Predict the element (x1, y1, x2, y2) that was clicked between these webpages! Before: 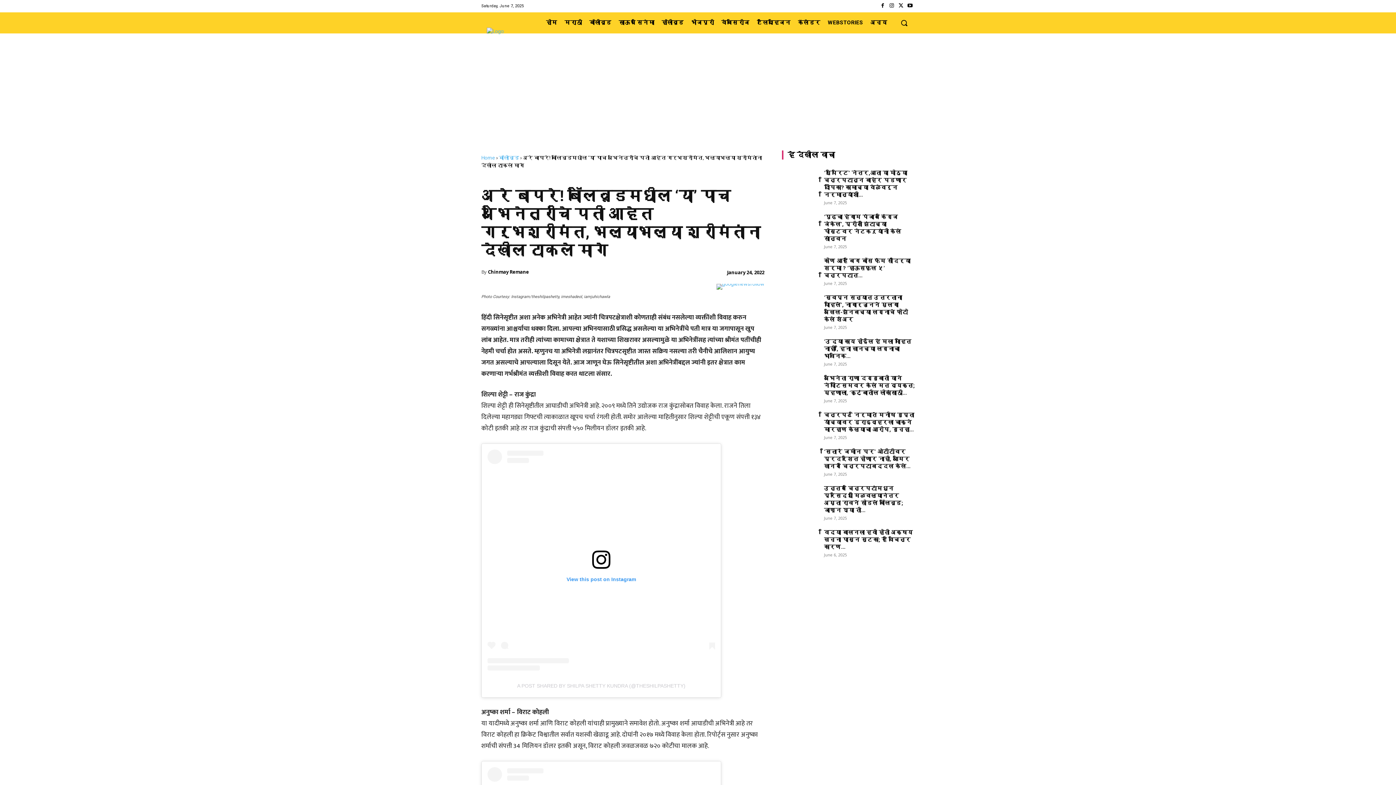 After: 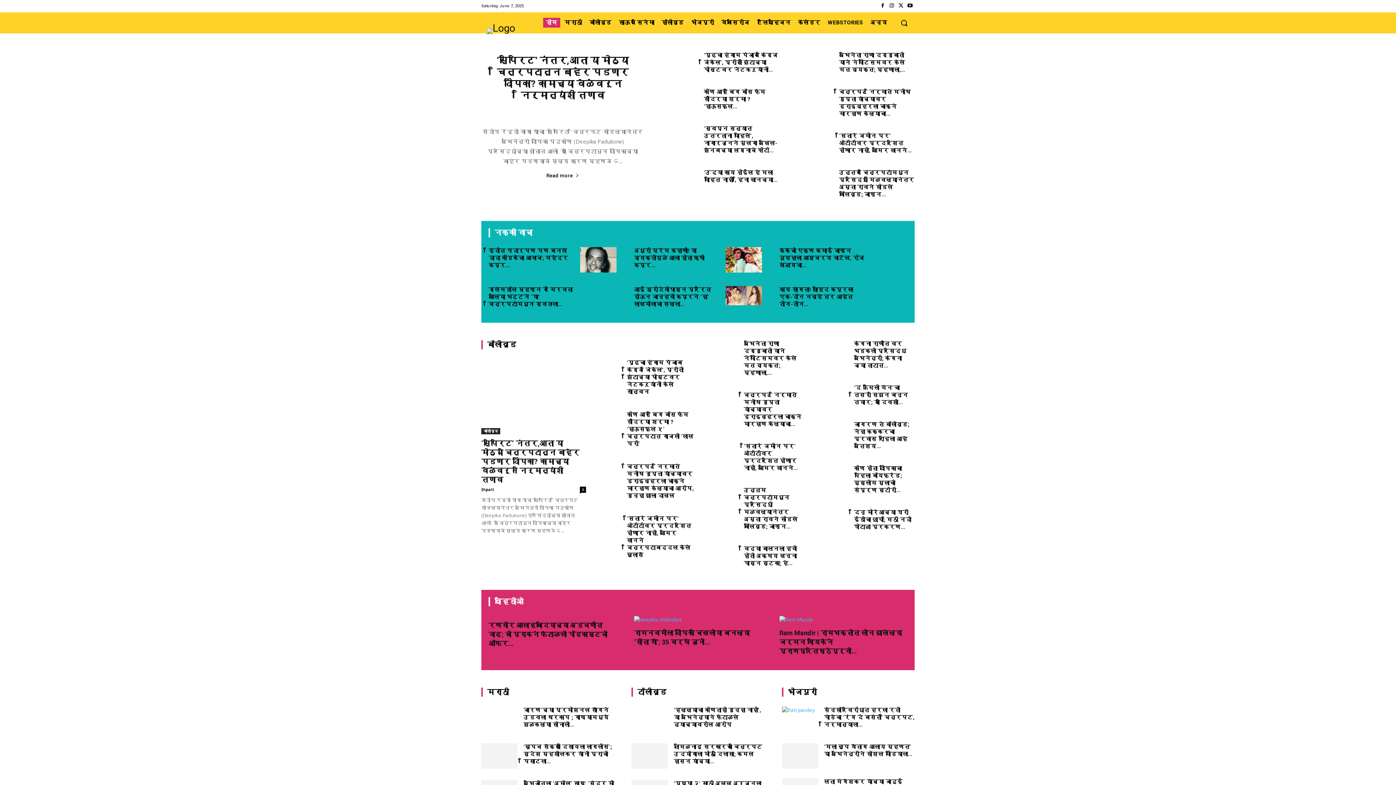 Action: label: होम bbox: (543, 17, 560, 27)